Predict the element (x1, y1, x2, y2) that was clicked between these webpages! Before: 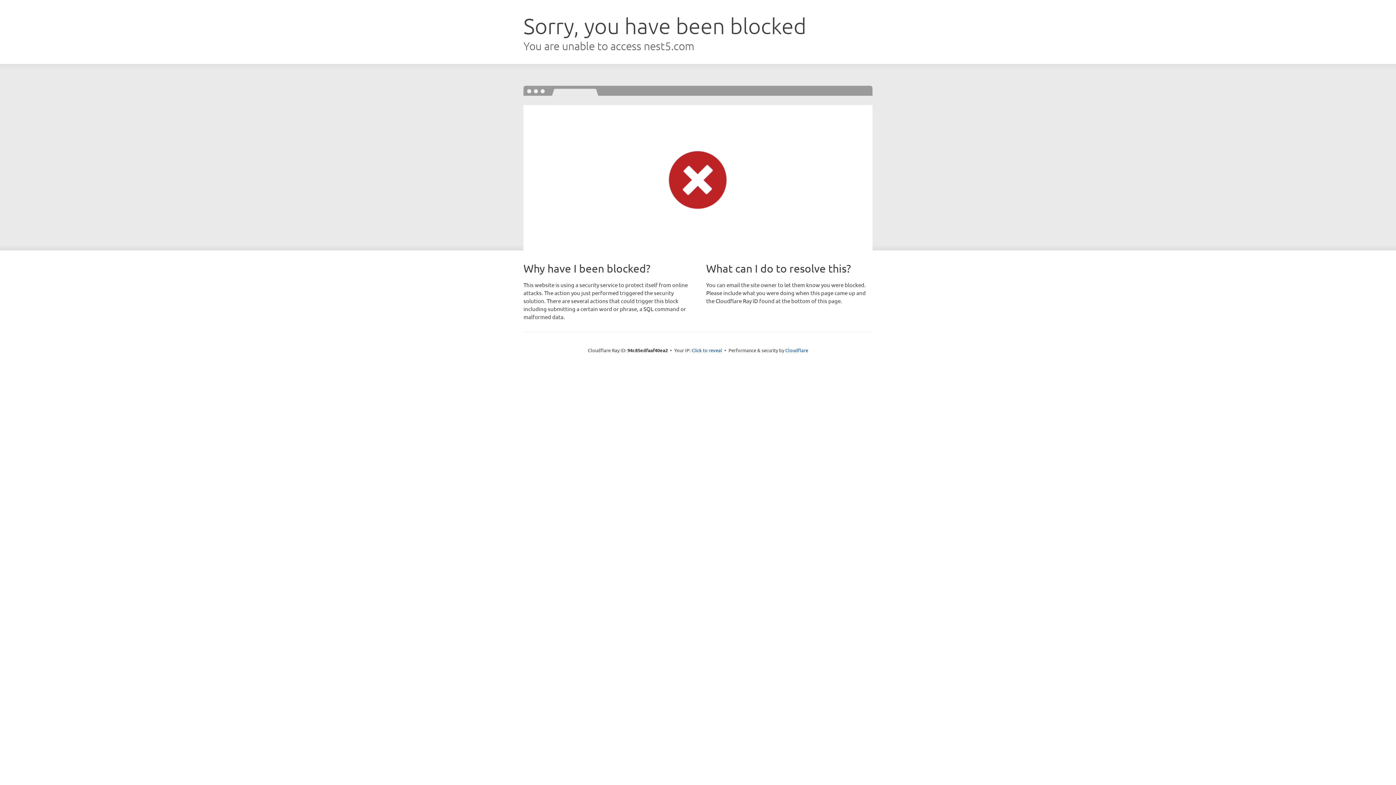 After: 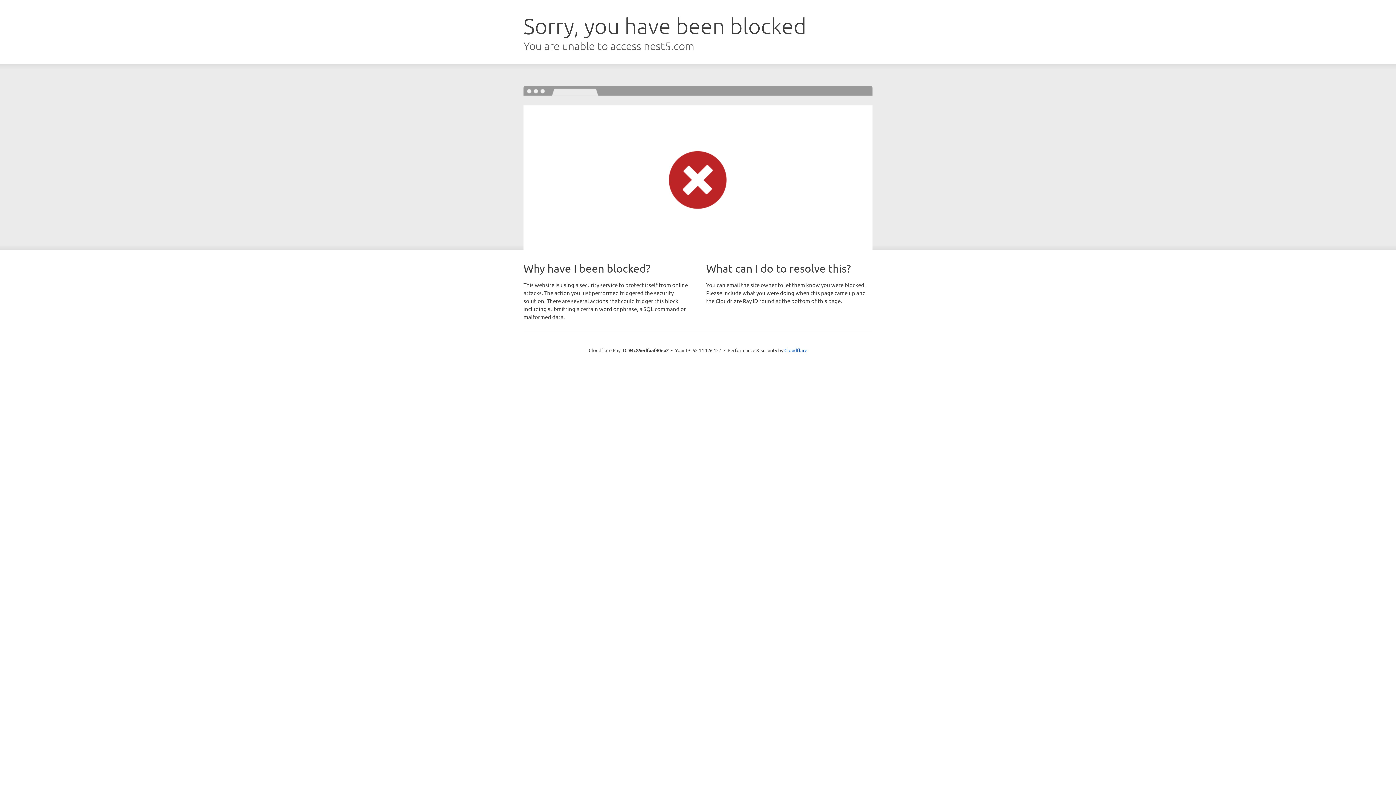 Action: label: Click to reveal bbox: (691, 346, 722, 353)